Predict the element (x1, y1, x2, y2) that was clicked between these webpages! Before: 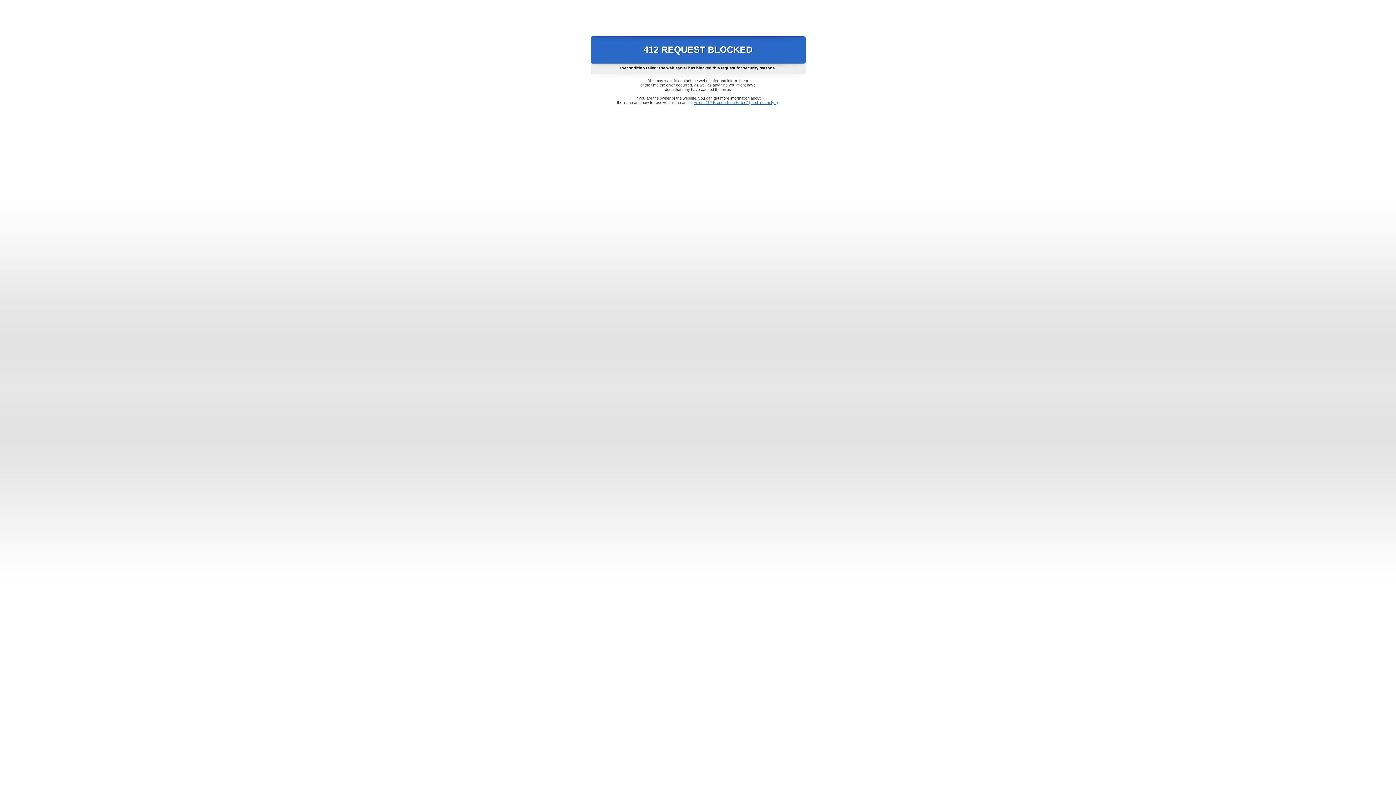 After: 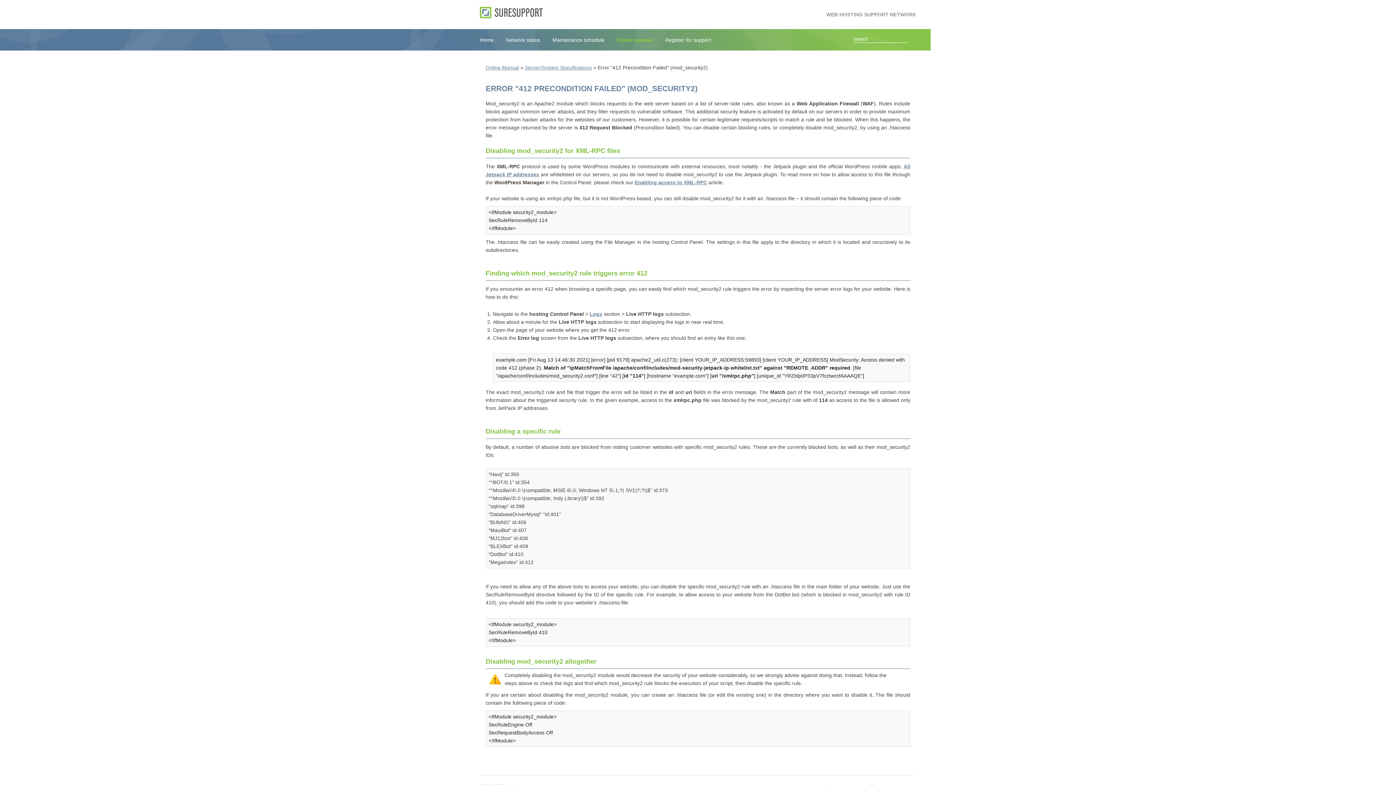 Action: bbox: (693, 100, 778, 104) label: Error "412 Precondition Failed" (mod_security2)